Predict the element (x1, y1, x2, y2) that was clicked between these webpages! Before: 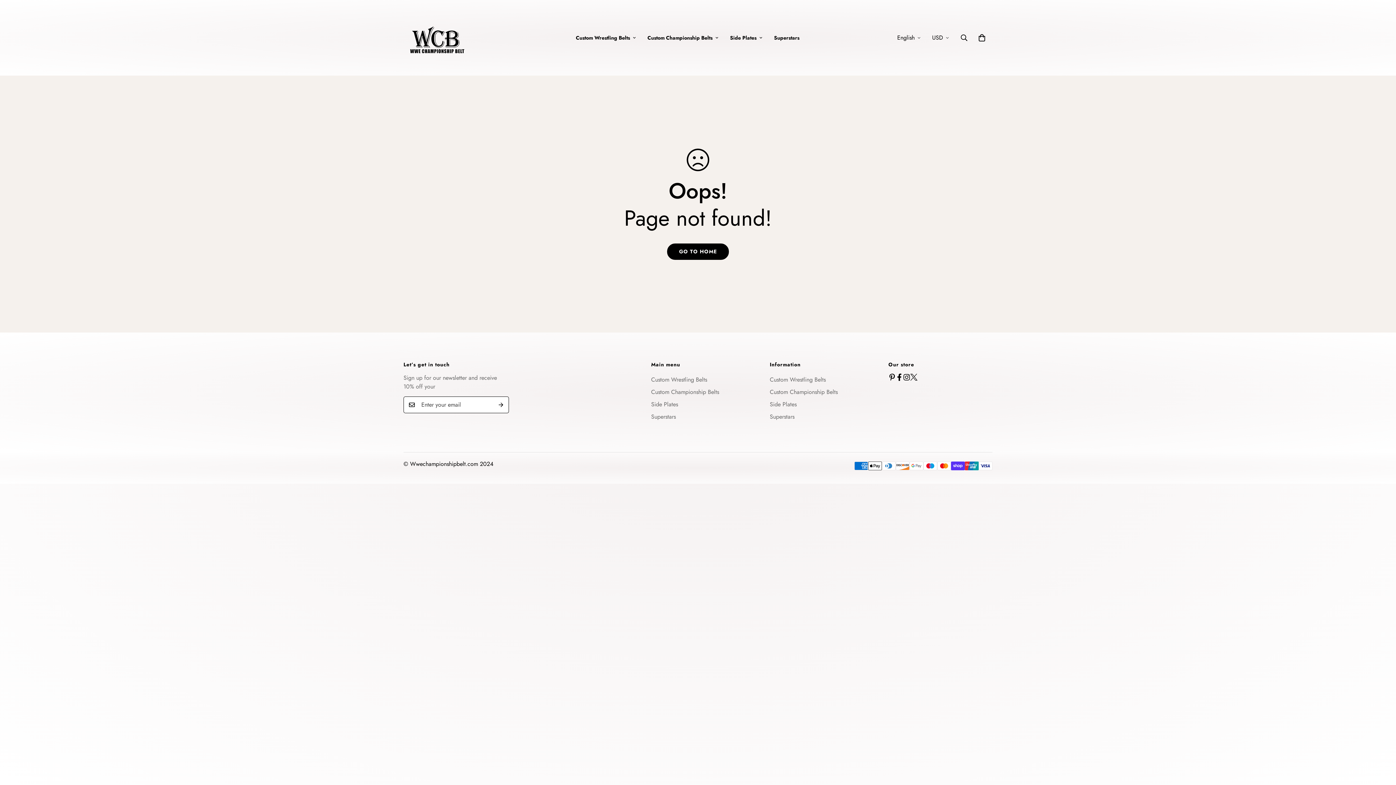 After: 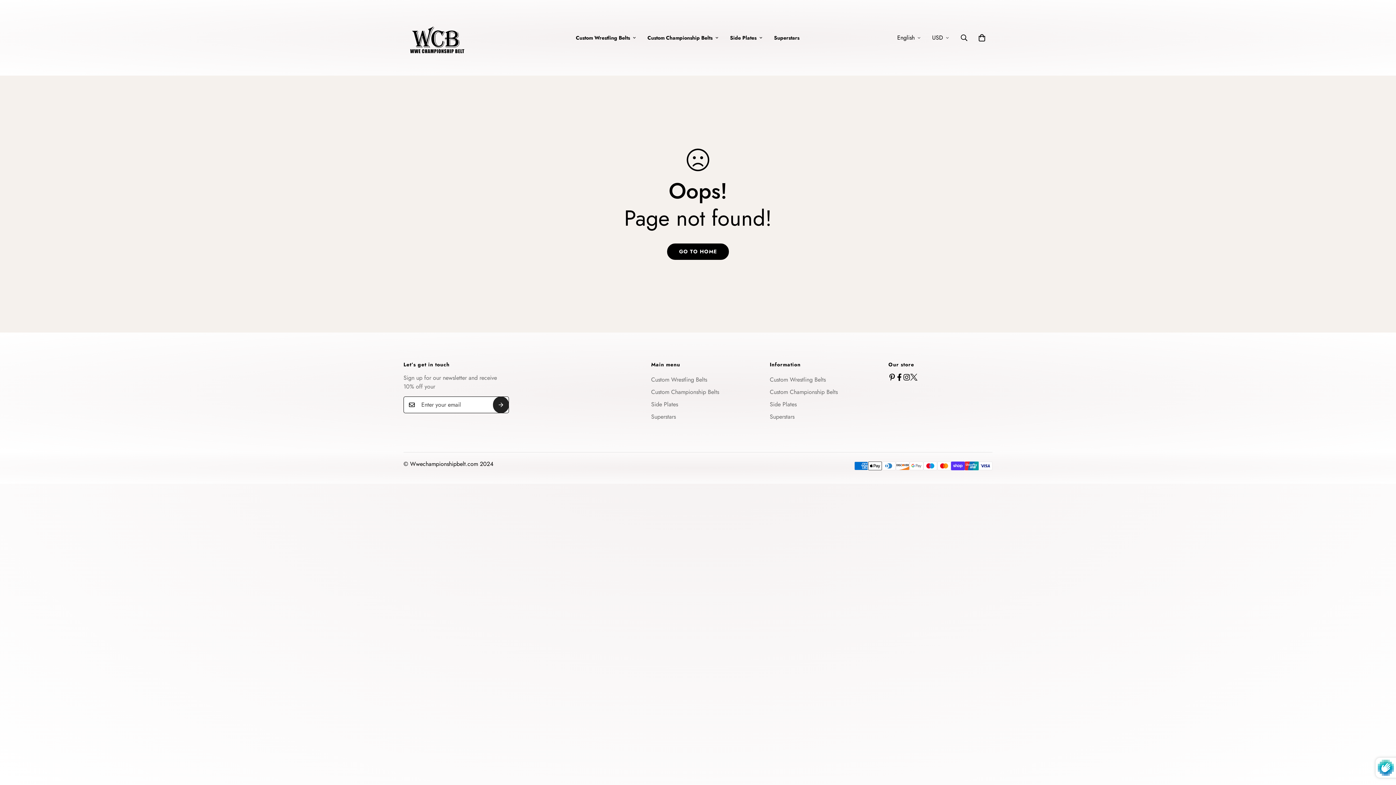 Action: bbox: (492, 396, 508, 413) label: Subscribe